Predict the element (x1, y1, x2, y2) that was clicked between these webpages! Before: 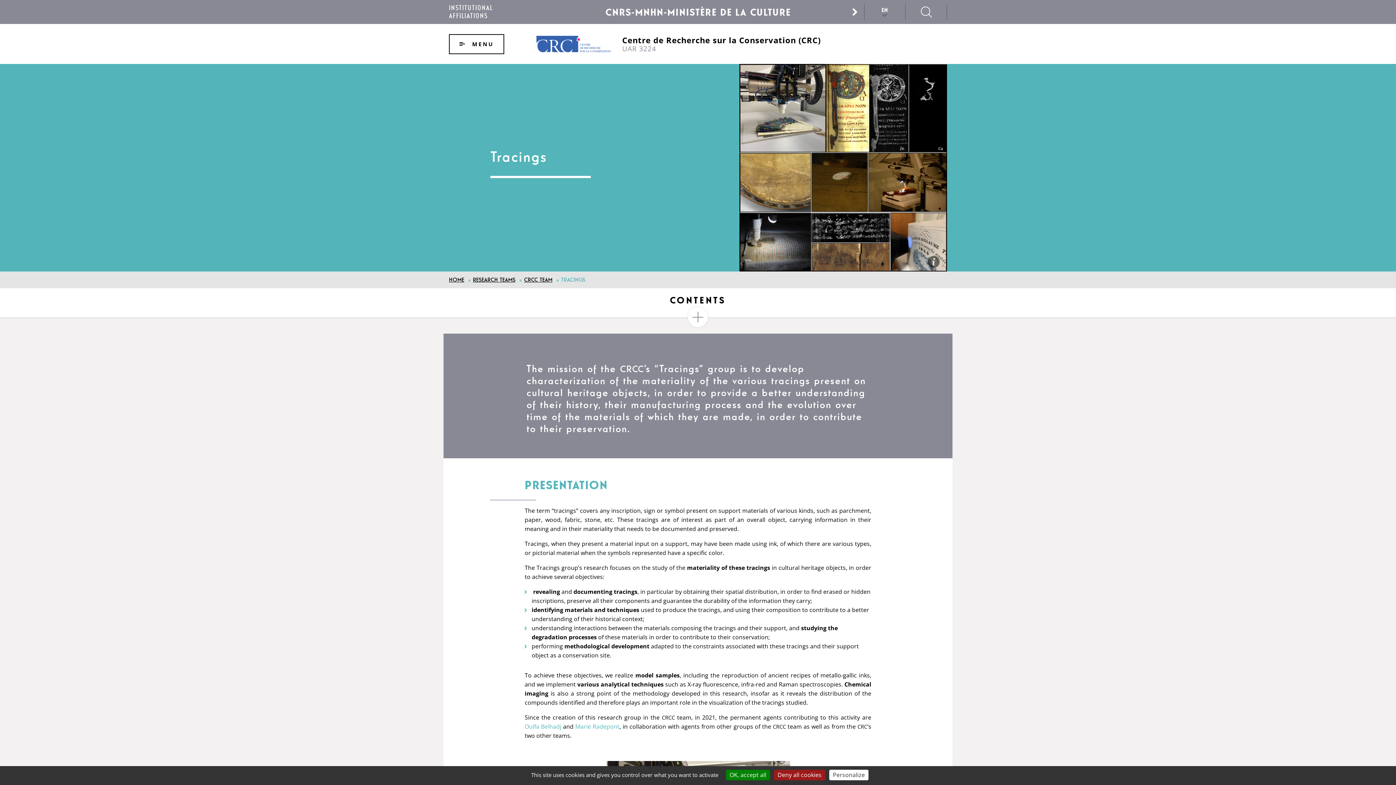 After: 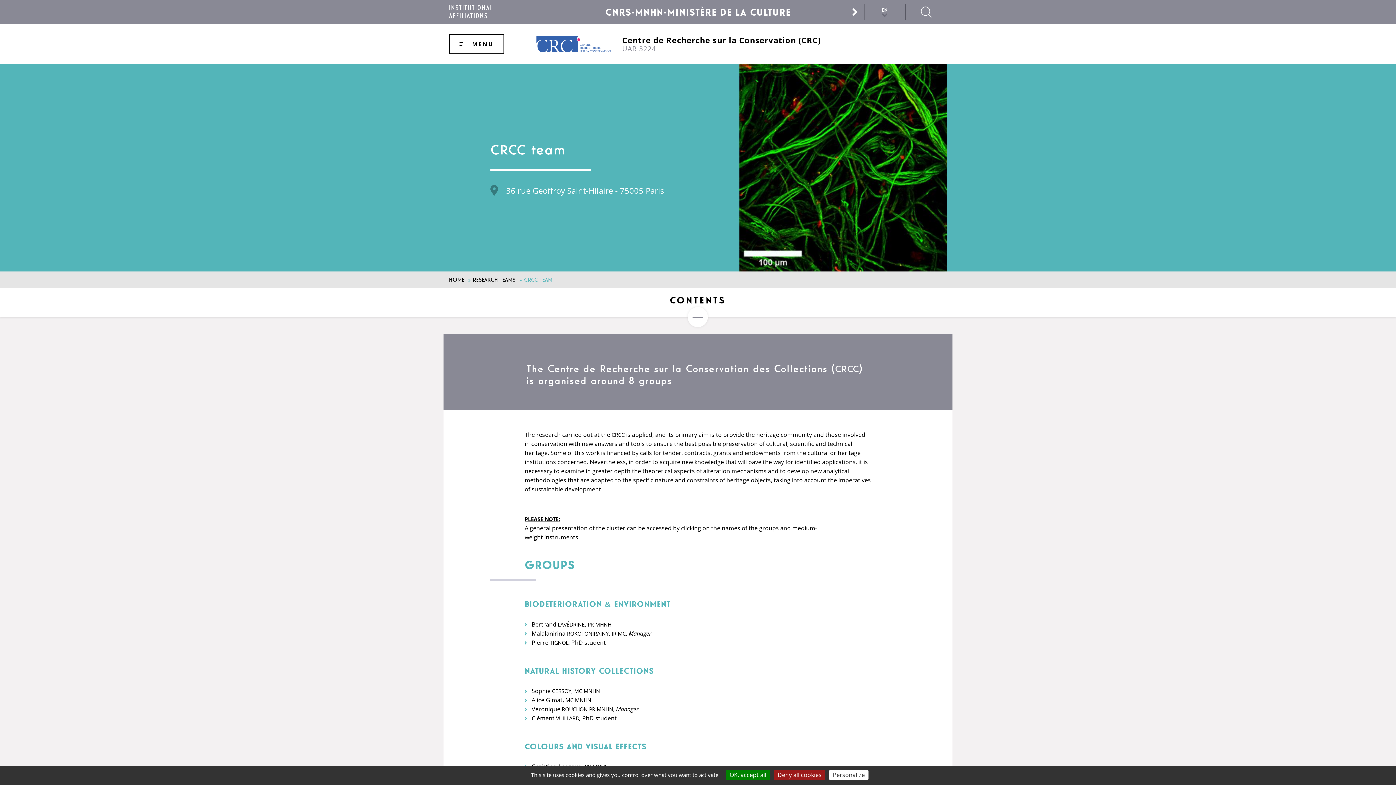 Action: label: CRCC TEAM bbox: (524, 276, 552, 283)